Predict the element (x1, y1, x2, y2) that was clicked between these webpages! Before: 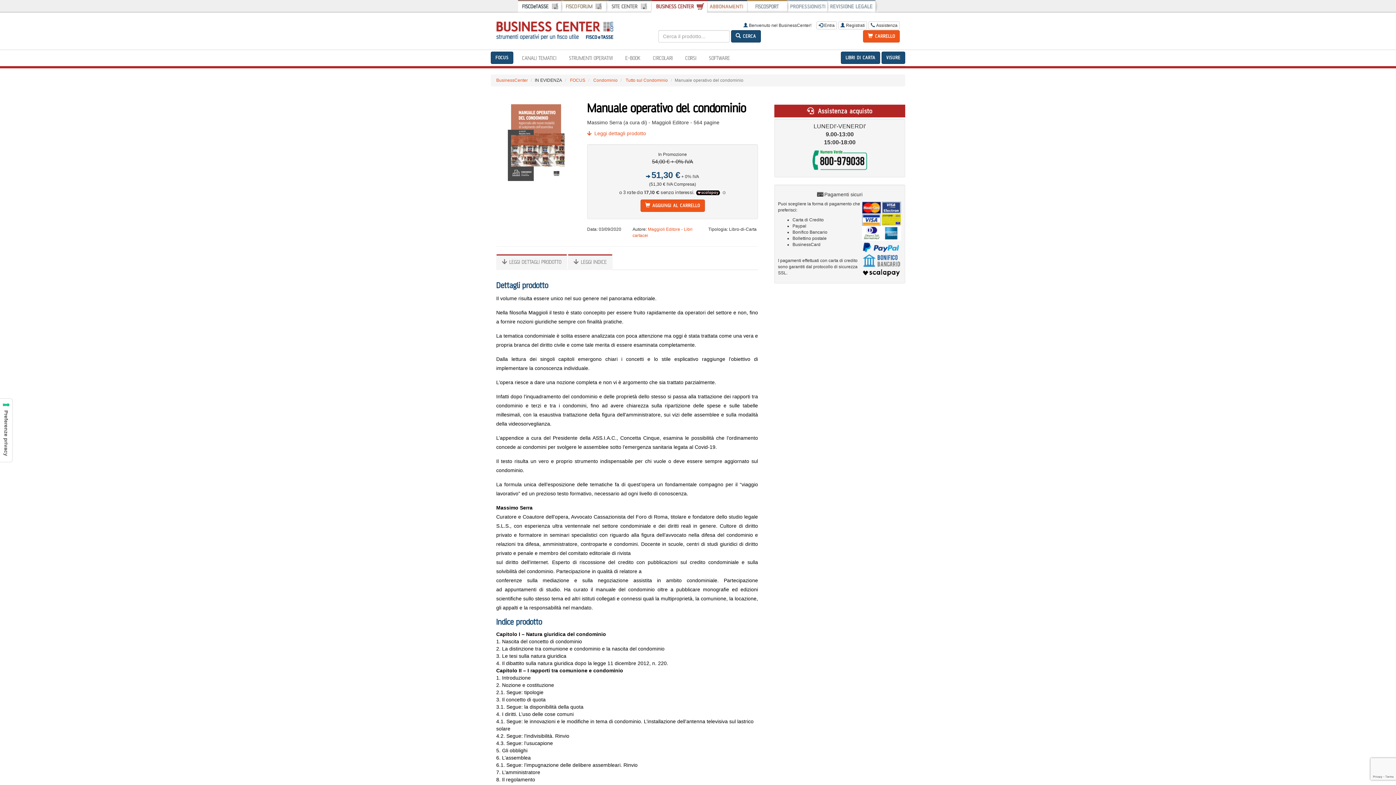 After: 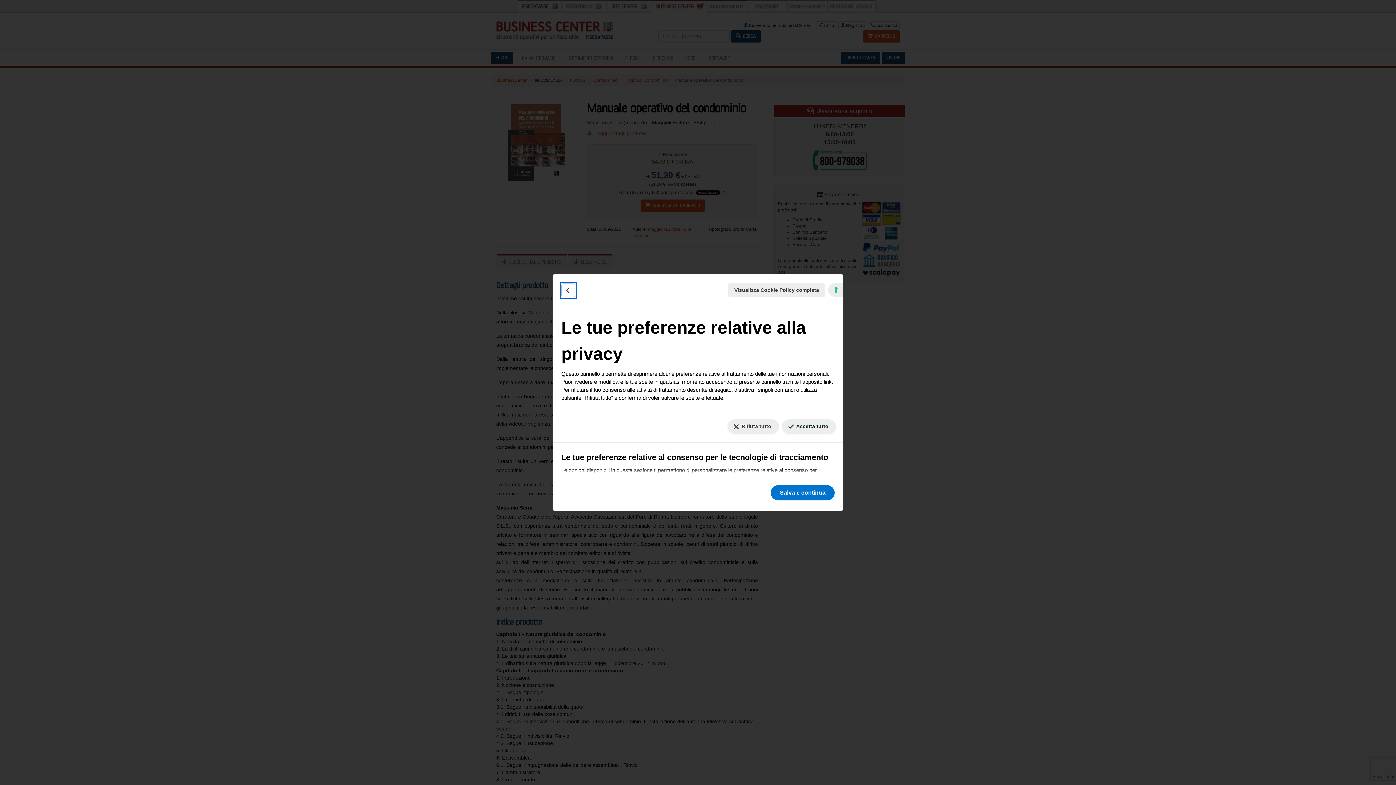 Action: label: Le tue preferenze relative al consenso per le tecnologie di tracciamento bbox: (0, 398, 12, 462)